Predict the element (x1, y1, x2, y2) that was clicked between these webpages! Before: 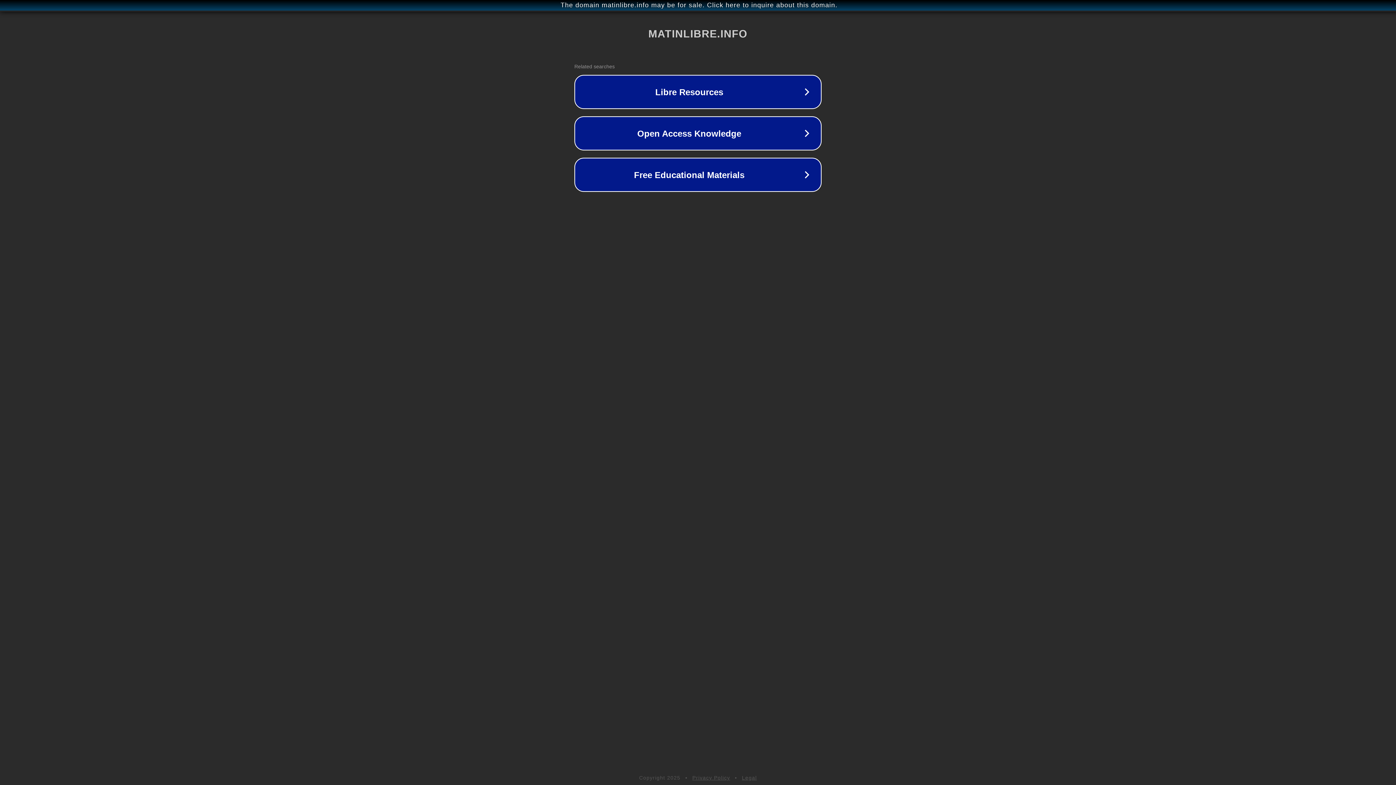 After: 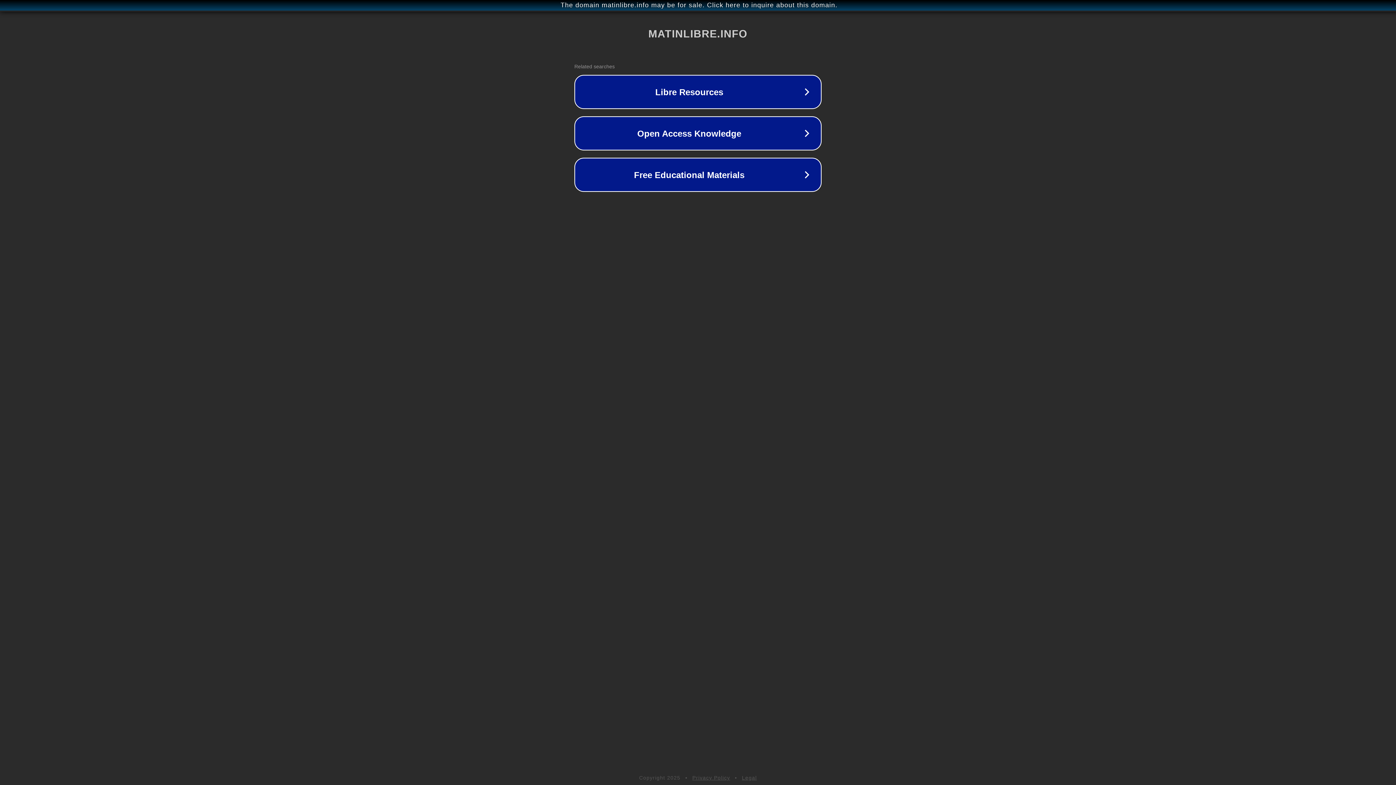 Action: label: Legal bbox: (742, 775, 757, 781)